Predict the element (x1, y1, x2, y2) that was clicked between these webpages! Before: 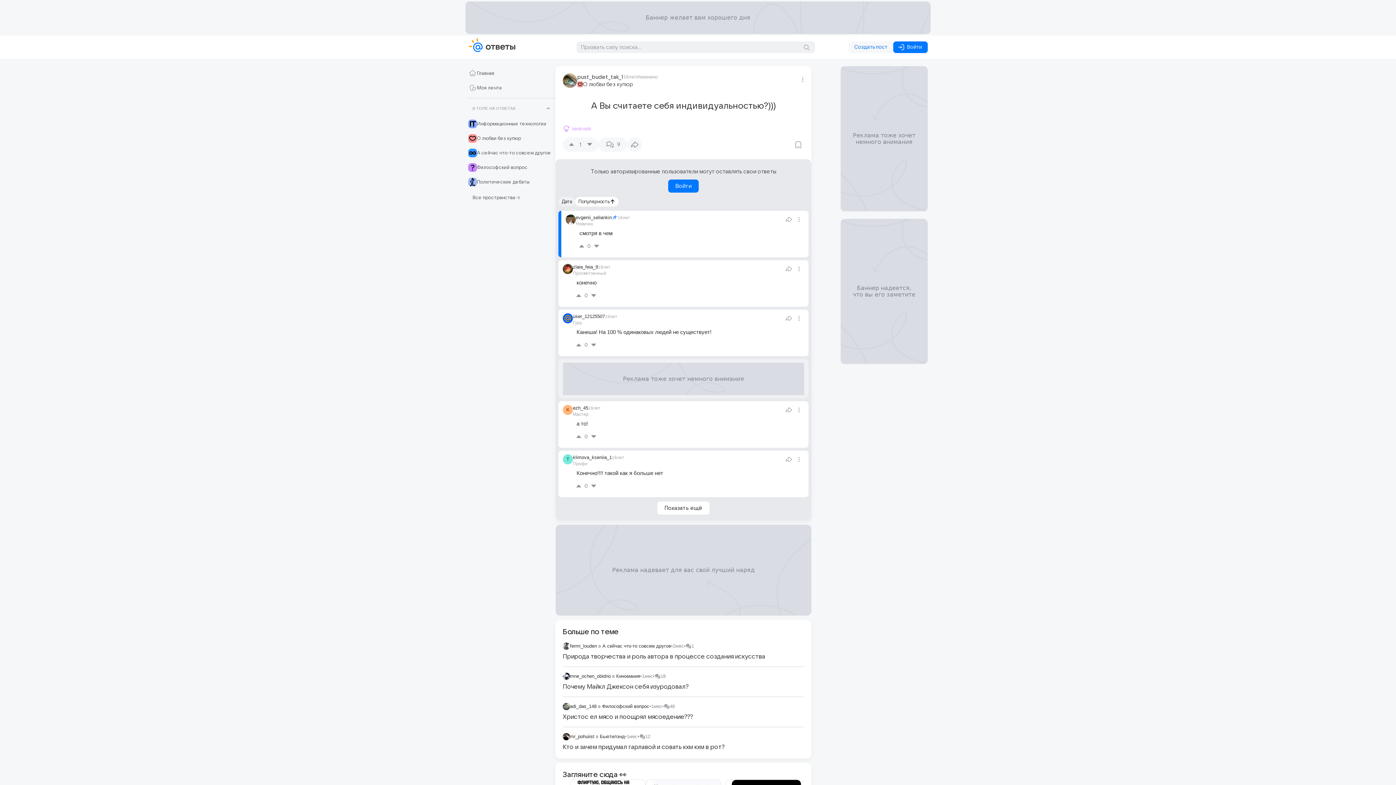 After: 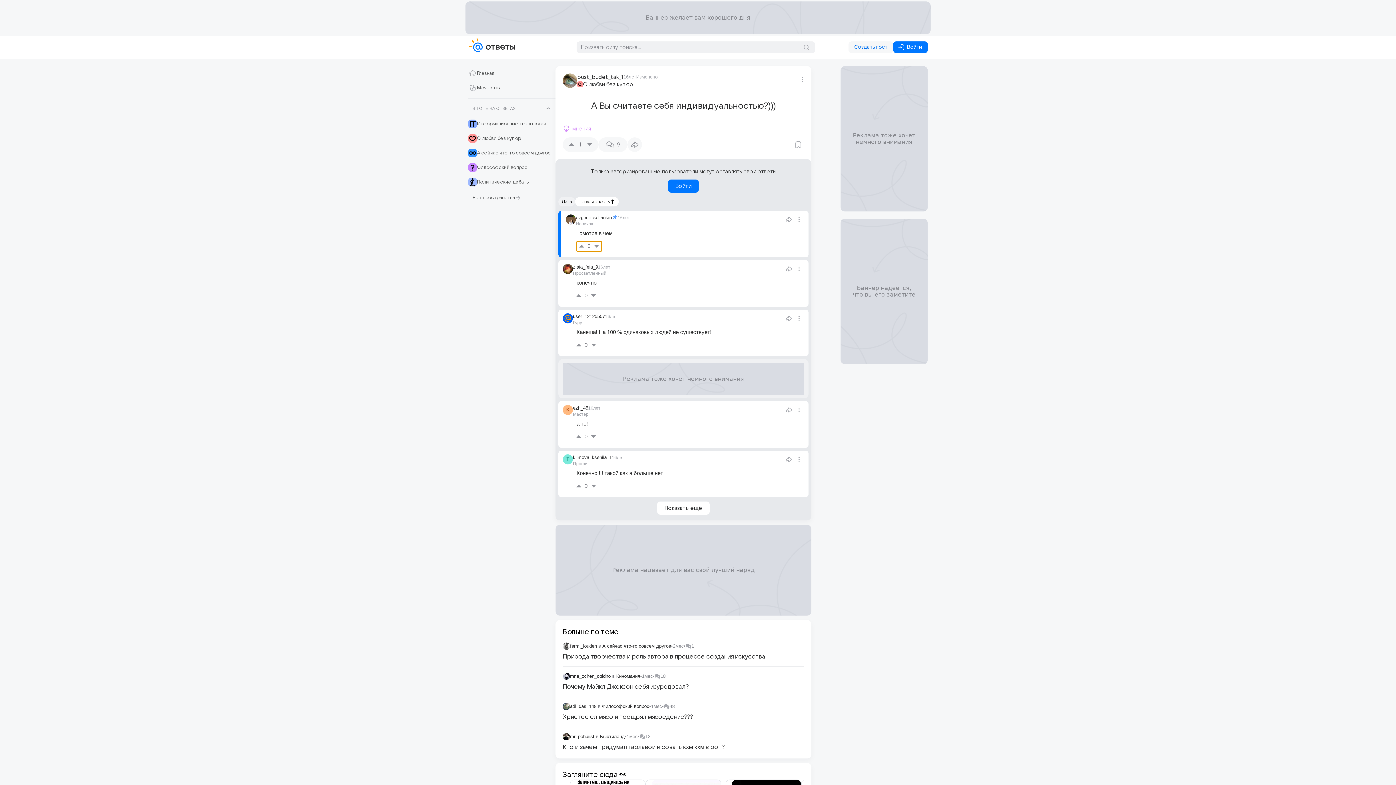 Action: bbox: (576, 241, 601, 251) label: 0
0